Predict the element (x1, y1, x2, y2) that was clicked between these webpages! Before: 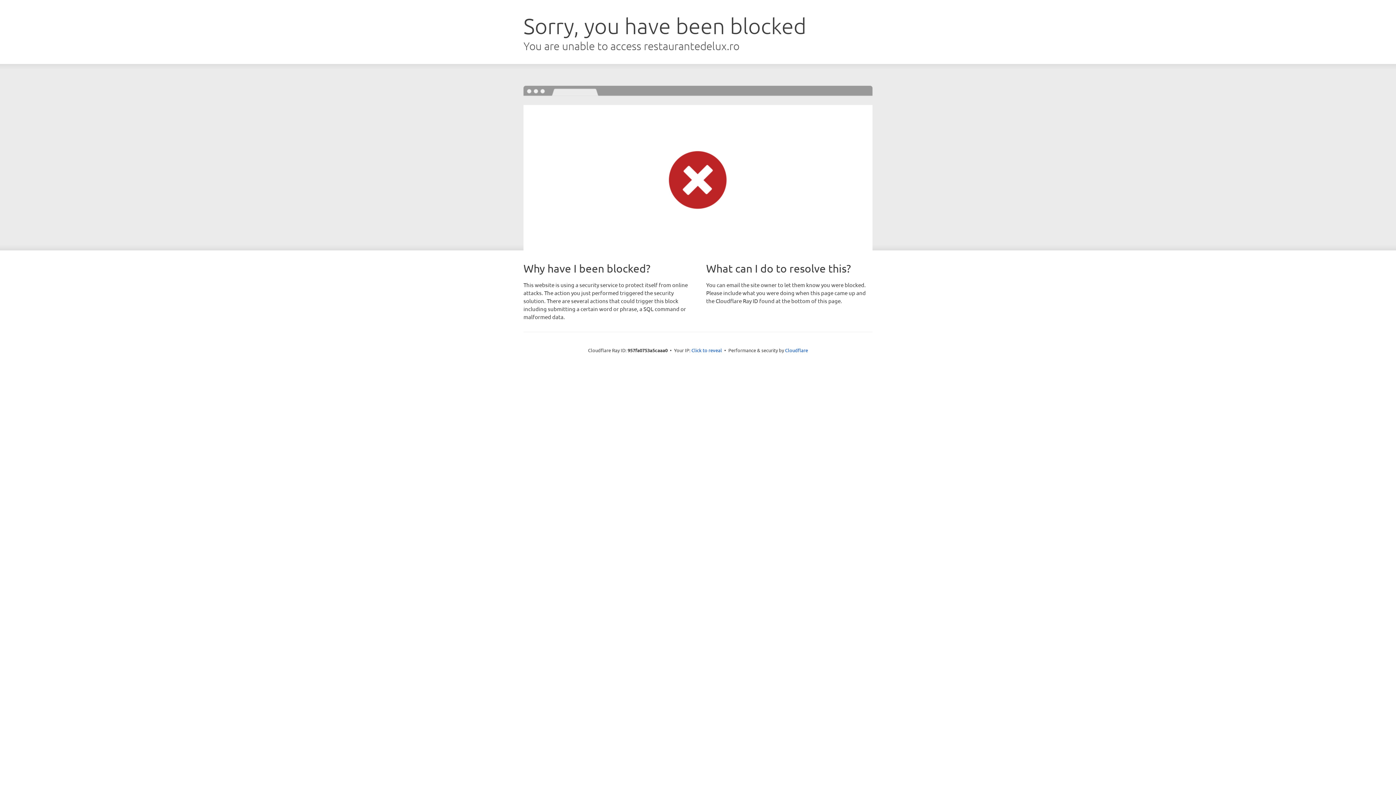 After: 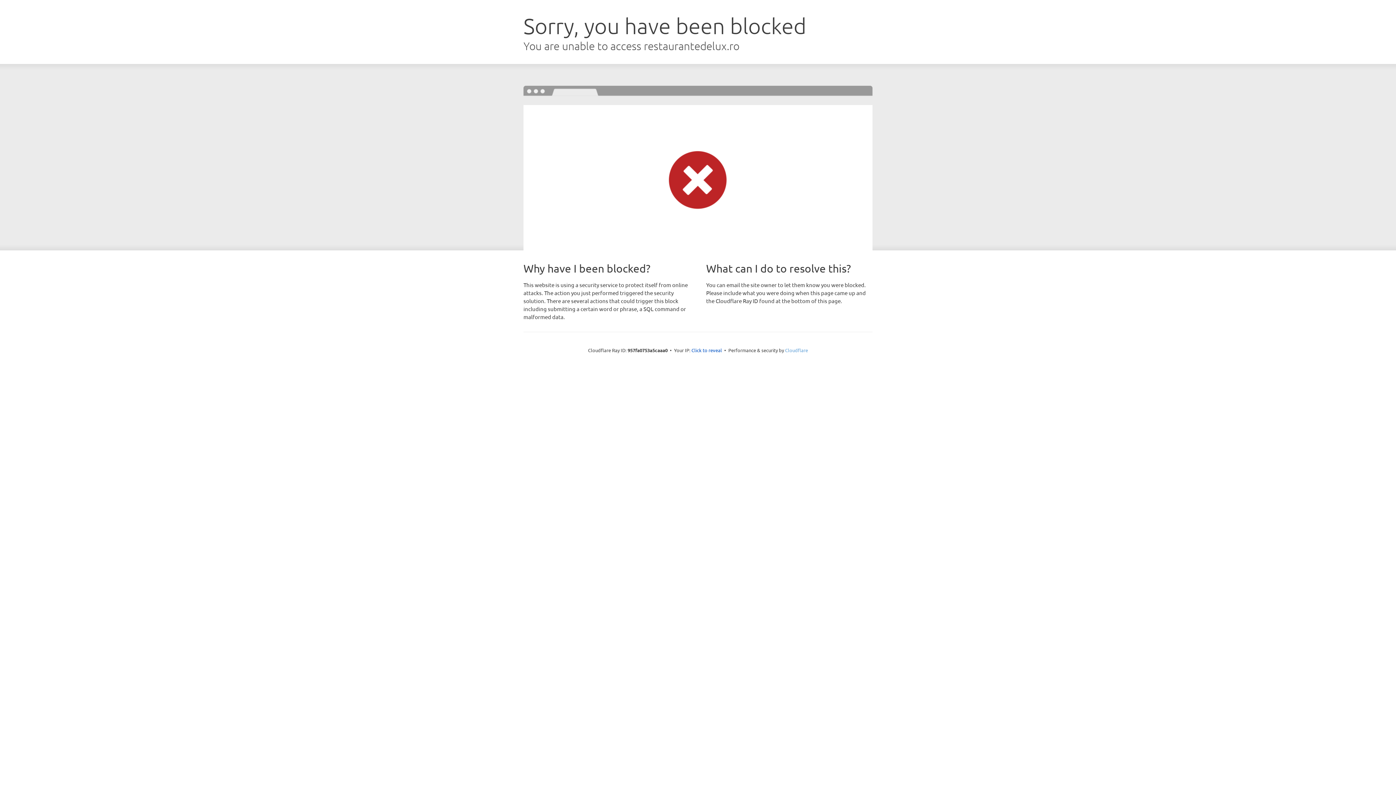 Action: bbox: (785, 347, 808, 353) label: Cloudflare